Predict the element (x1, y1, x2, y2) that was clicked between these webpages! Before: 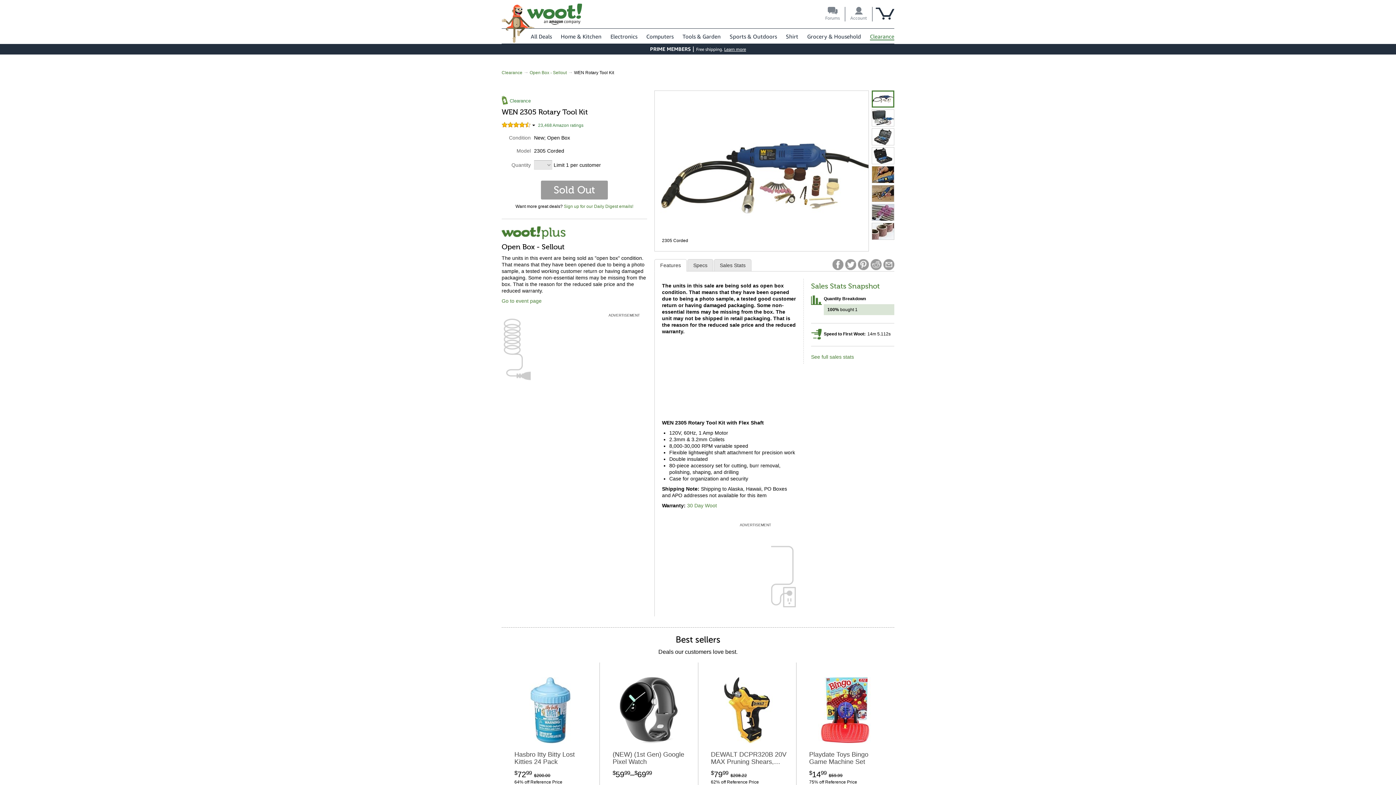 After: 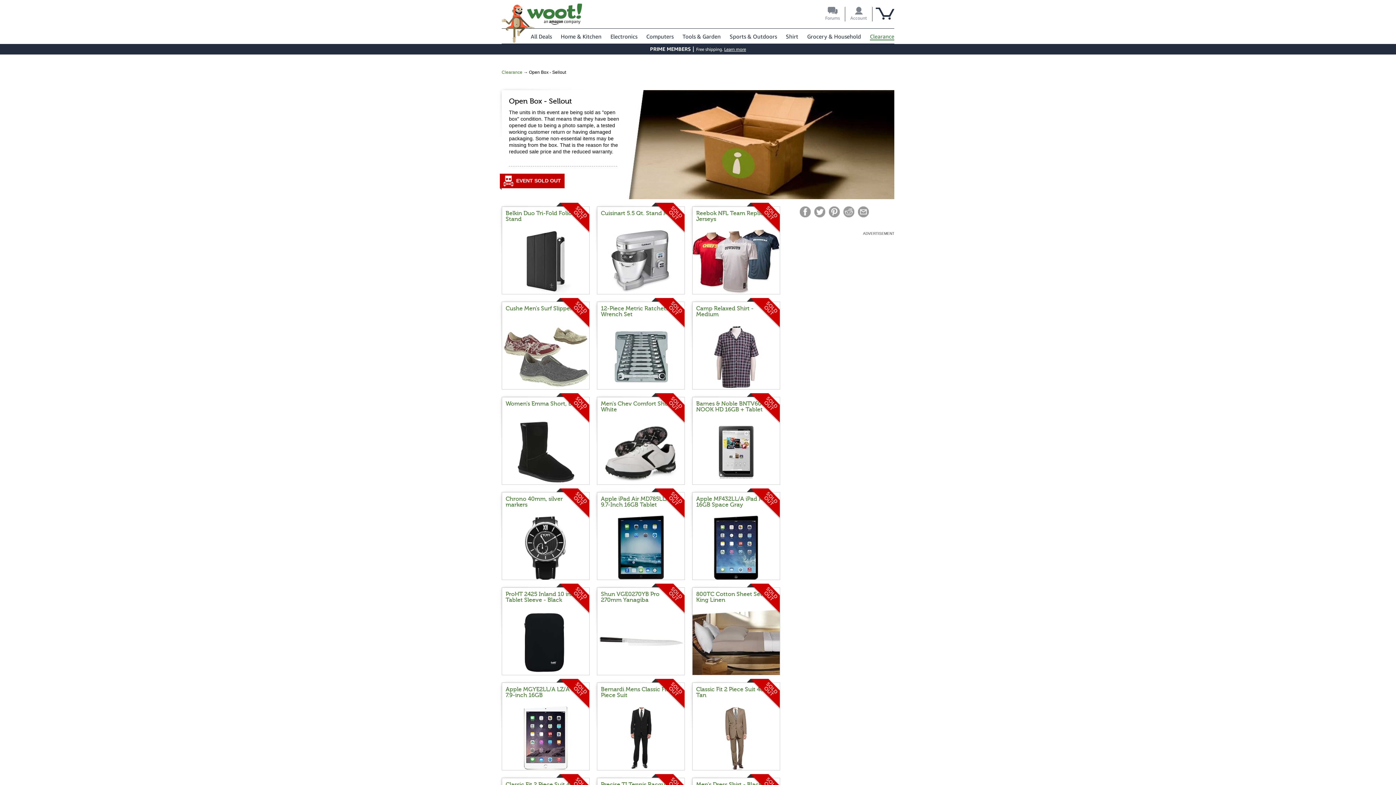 Action: bbox: (529, 70, 566, 75) label: Open Box - Sellout